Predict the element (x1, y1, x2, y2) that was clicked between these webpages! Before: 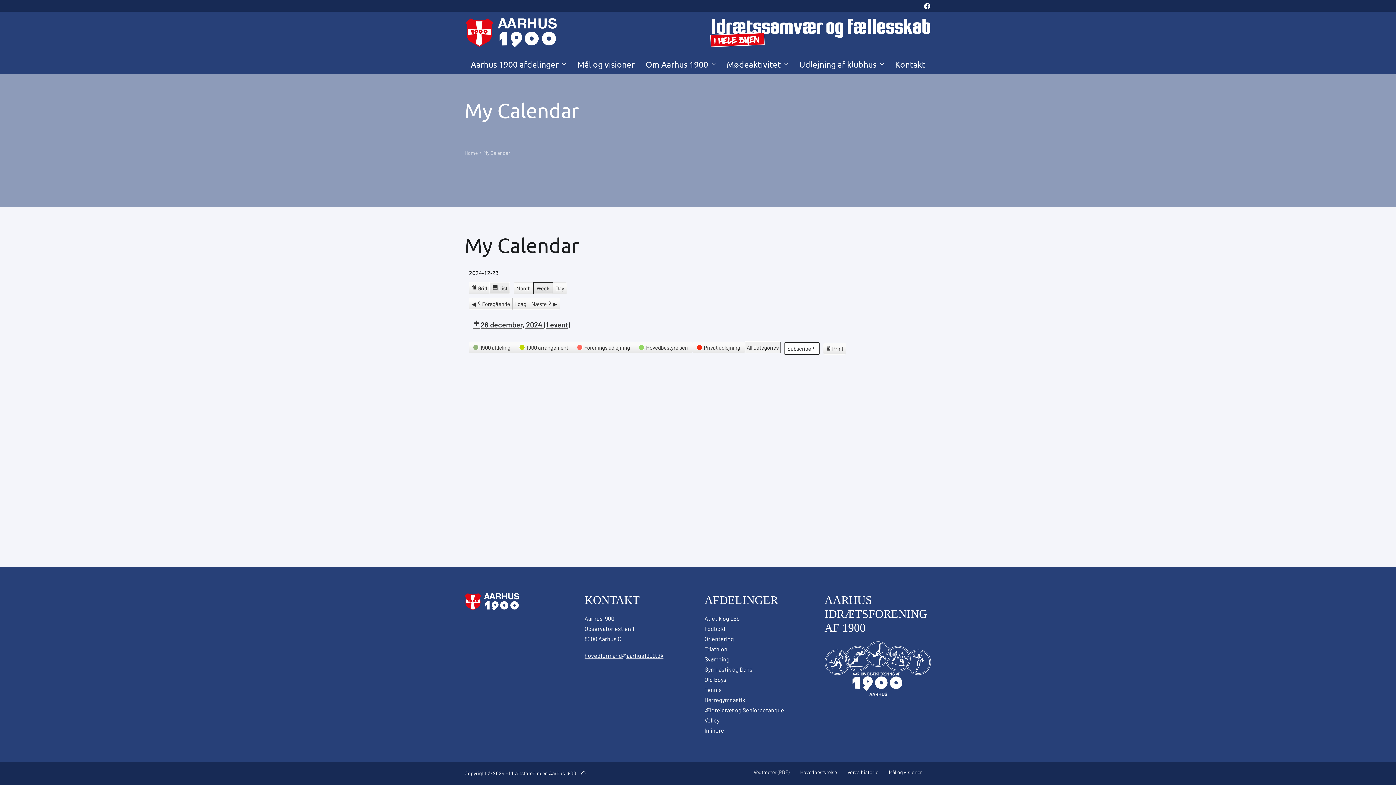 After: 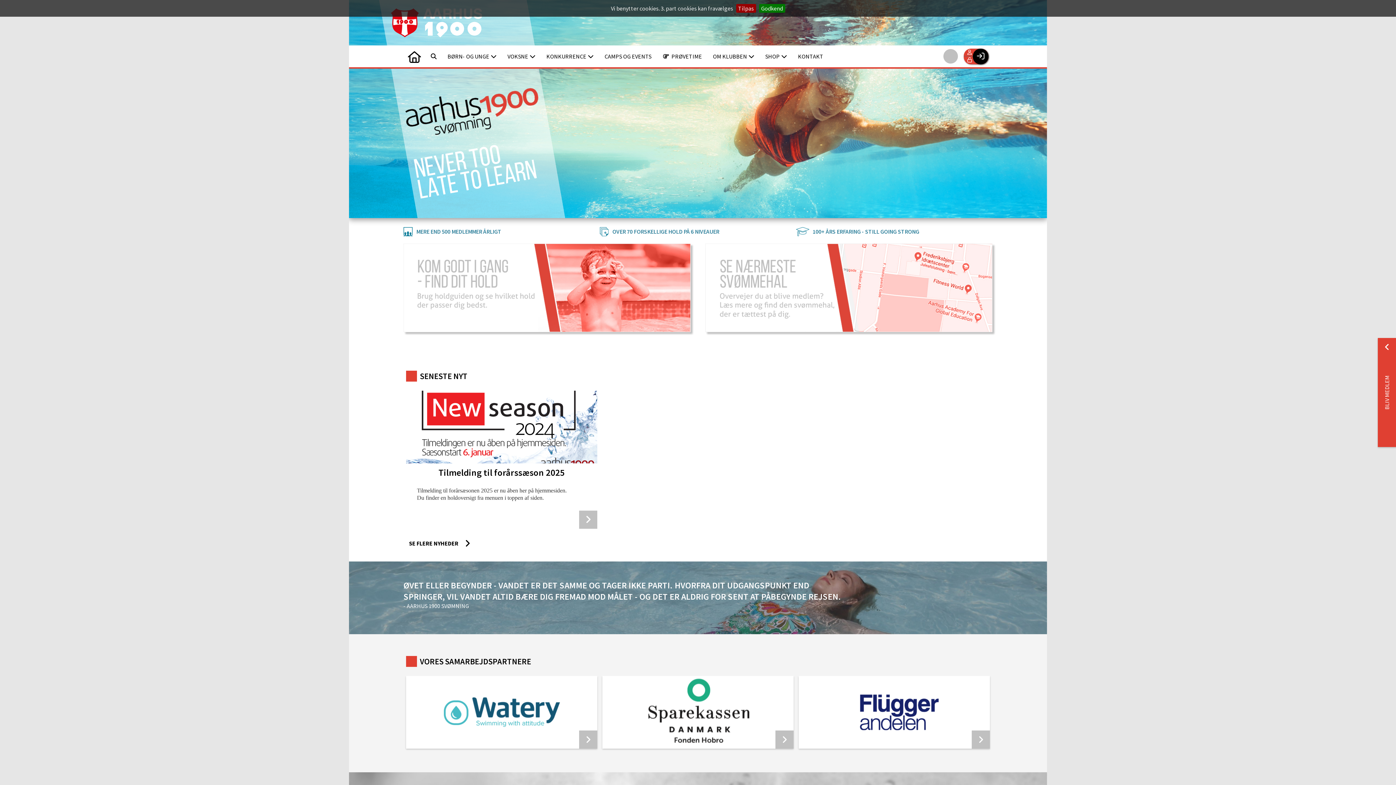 Action: bbox: (704, 656, 729, 662) label: Svømning